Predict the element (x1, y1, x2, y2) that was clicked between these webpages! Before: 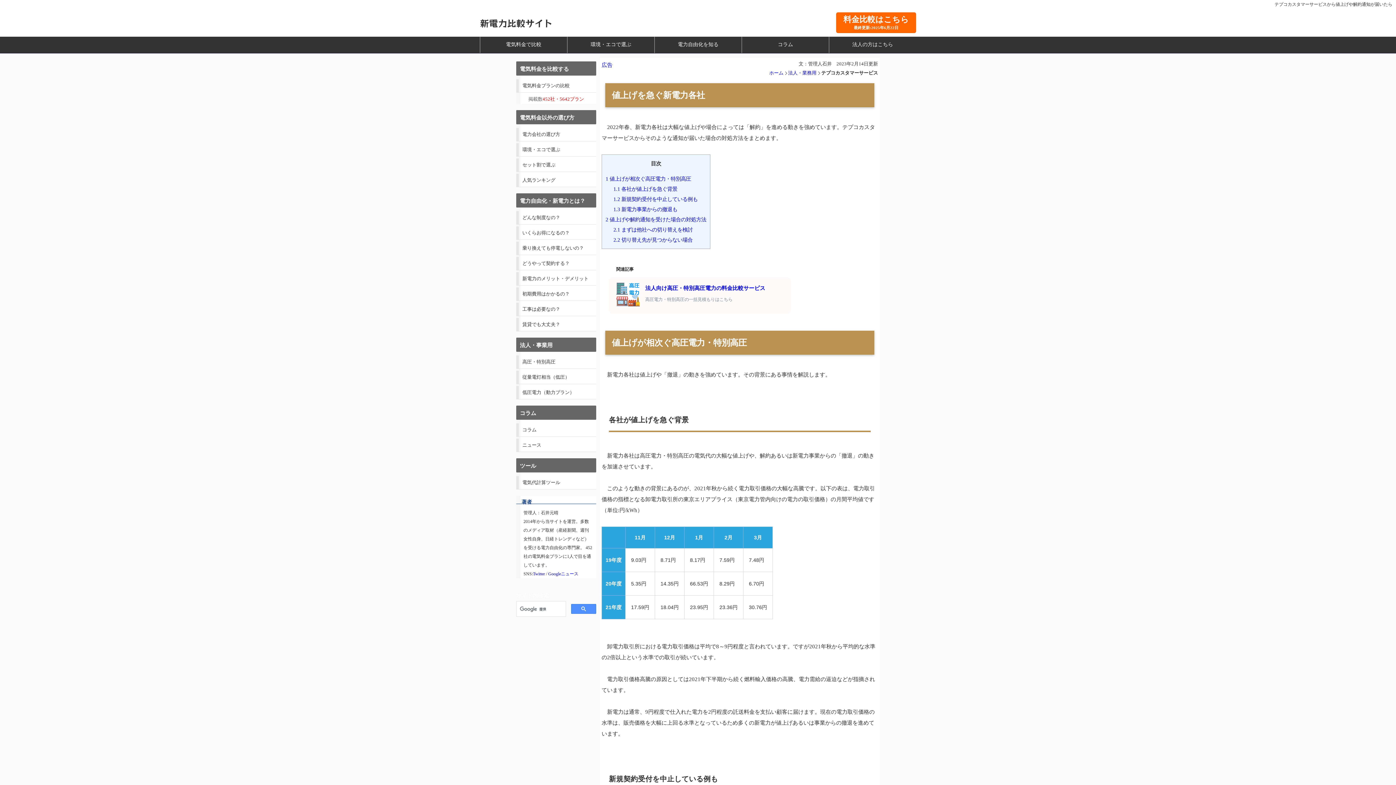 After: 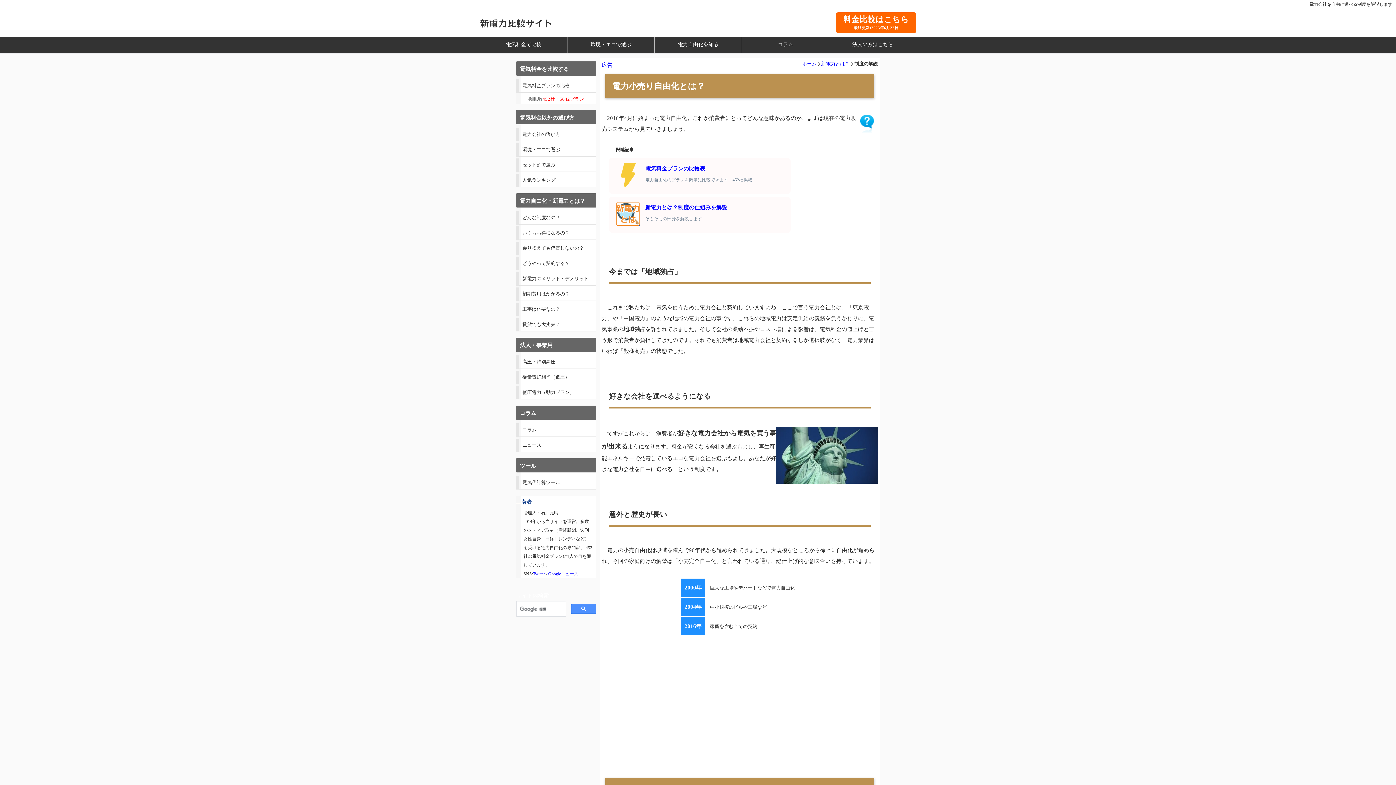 Action: bbox: (516, 211, 596, 224) label: どんな制度なの？